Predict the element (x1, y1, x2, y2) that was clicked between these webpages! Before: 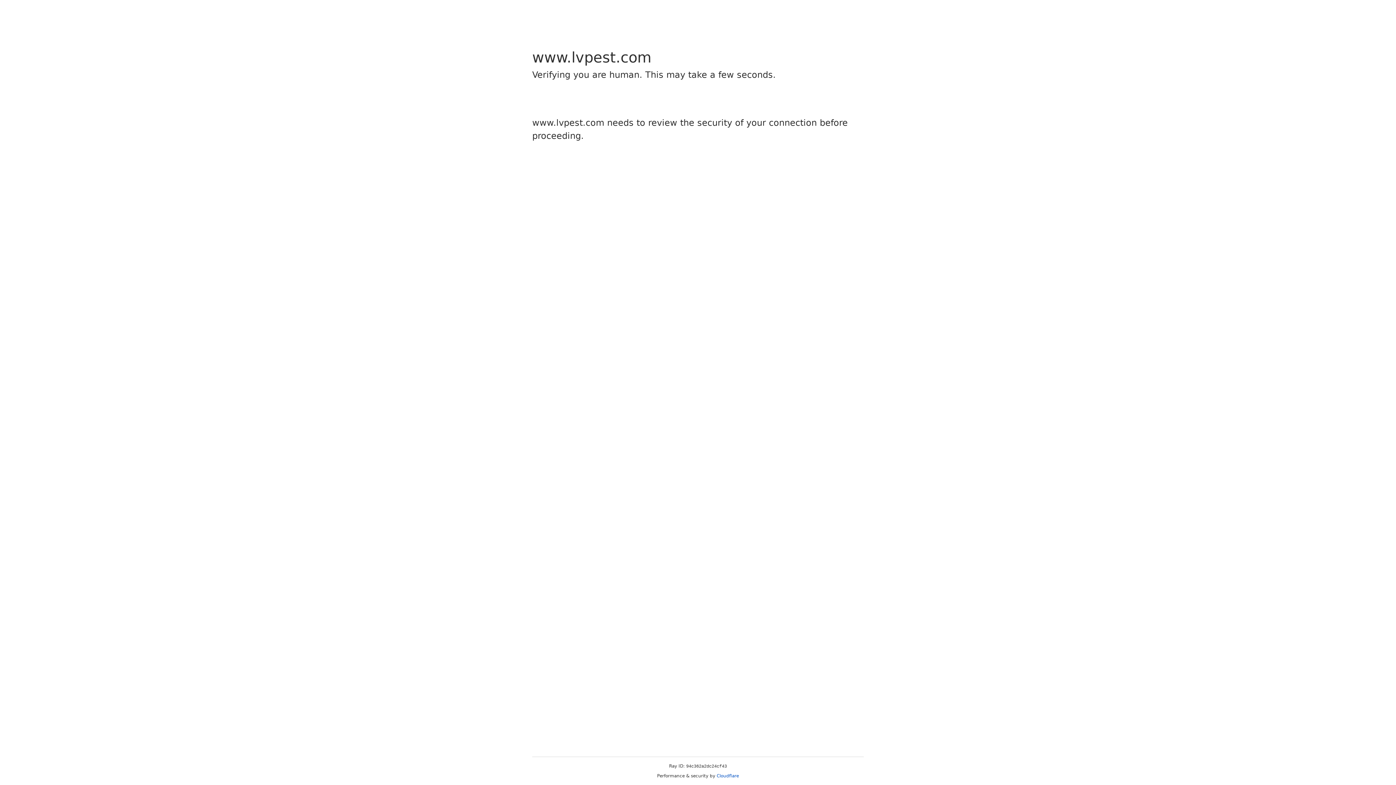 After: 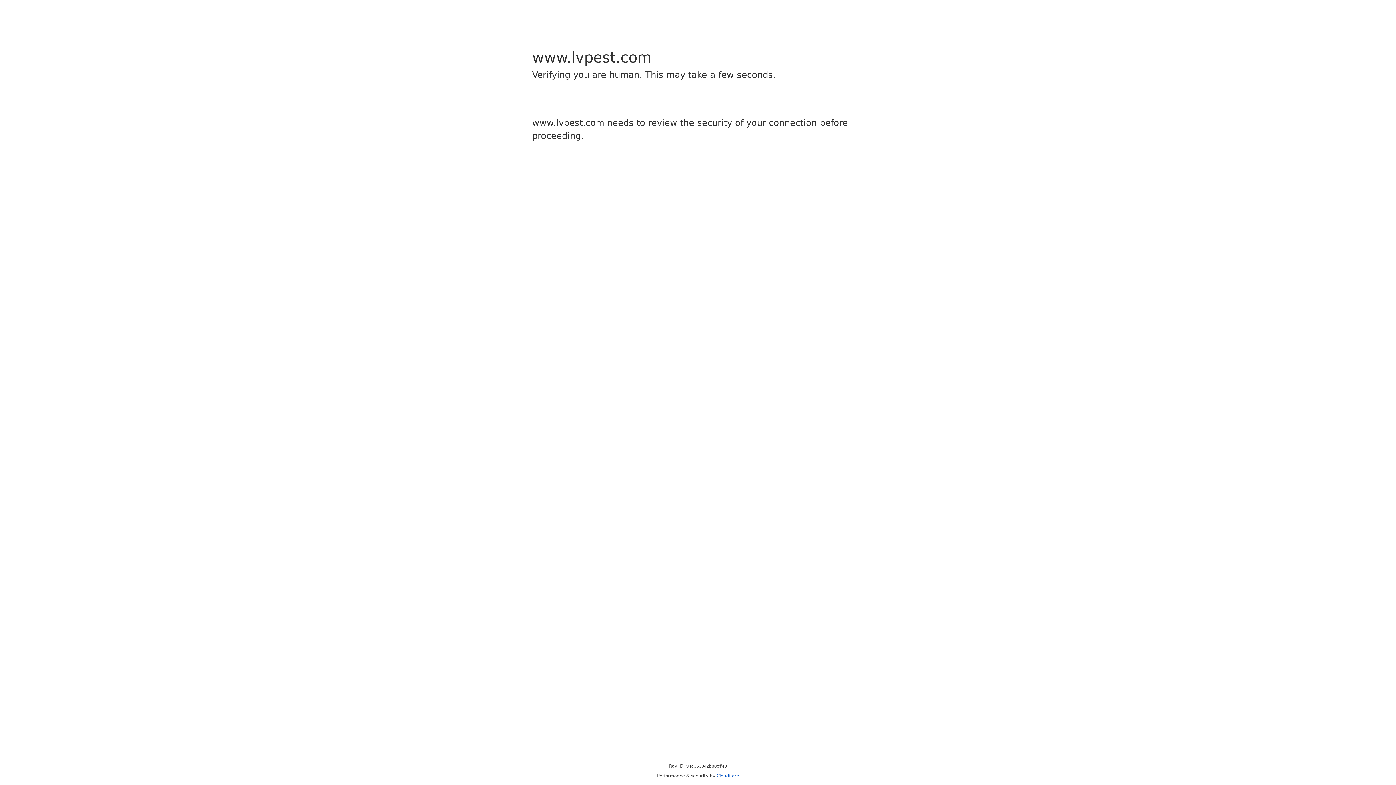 Action: bbox: (716, 773, 739, 778) label: Cloudflare